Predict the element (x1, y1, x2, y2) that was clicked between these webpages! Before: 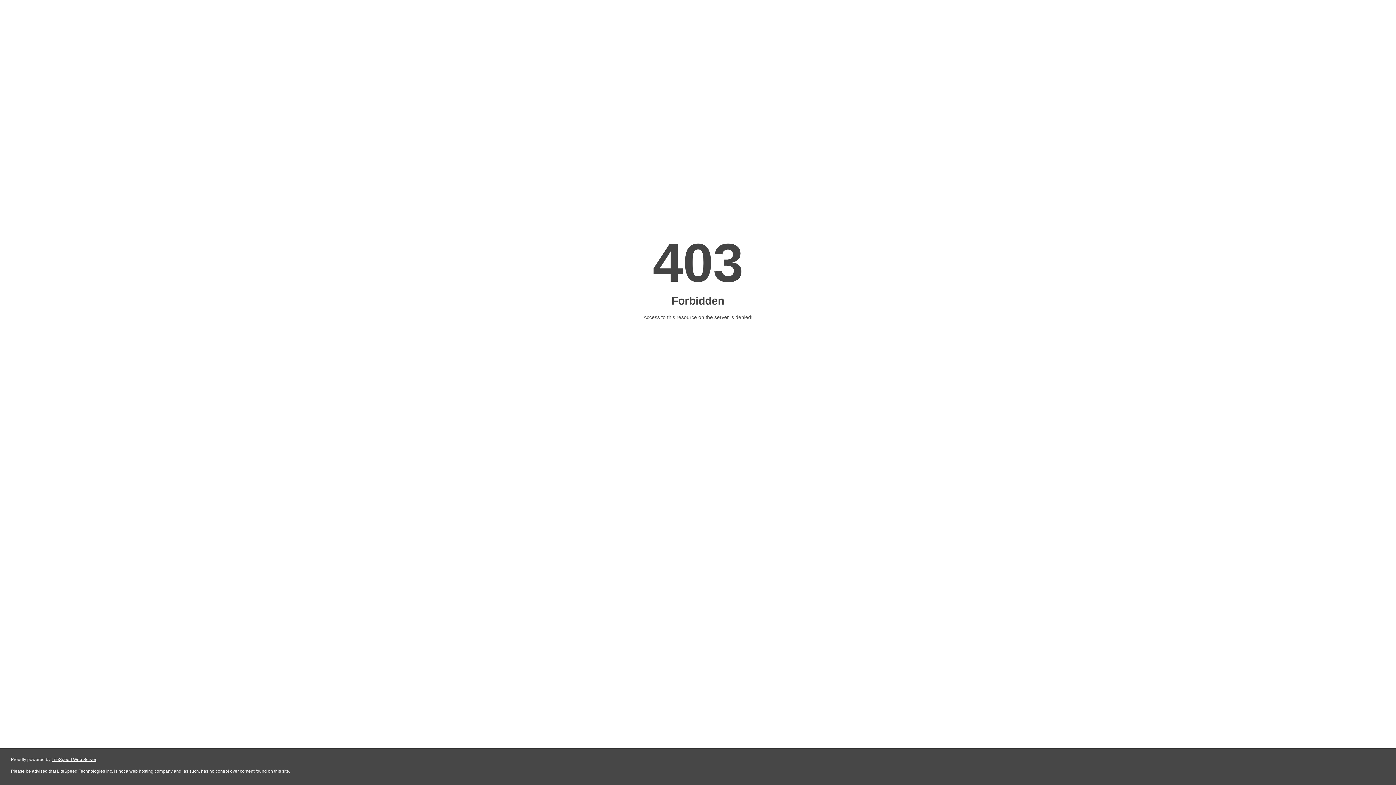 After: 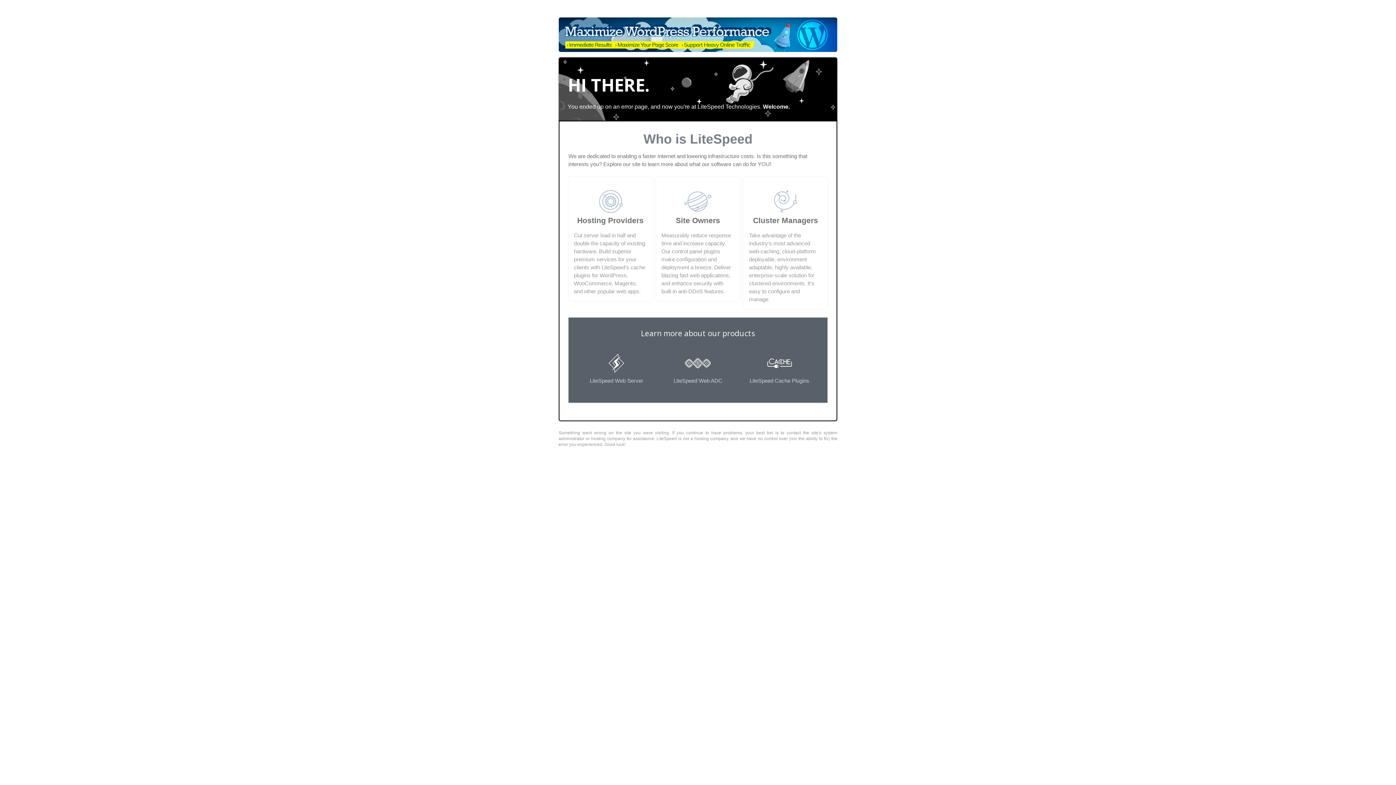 Action: label: LiteSpeed Web Server bbox: (51, 757, 96, 762)